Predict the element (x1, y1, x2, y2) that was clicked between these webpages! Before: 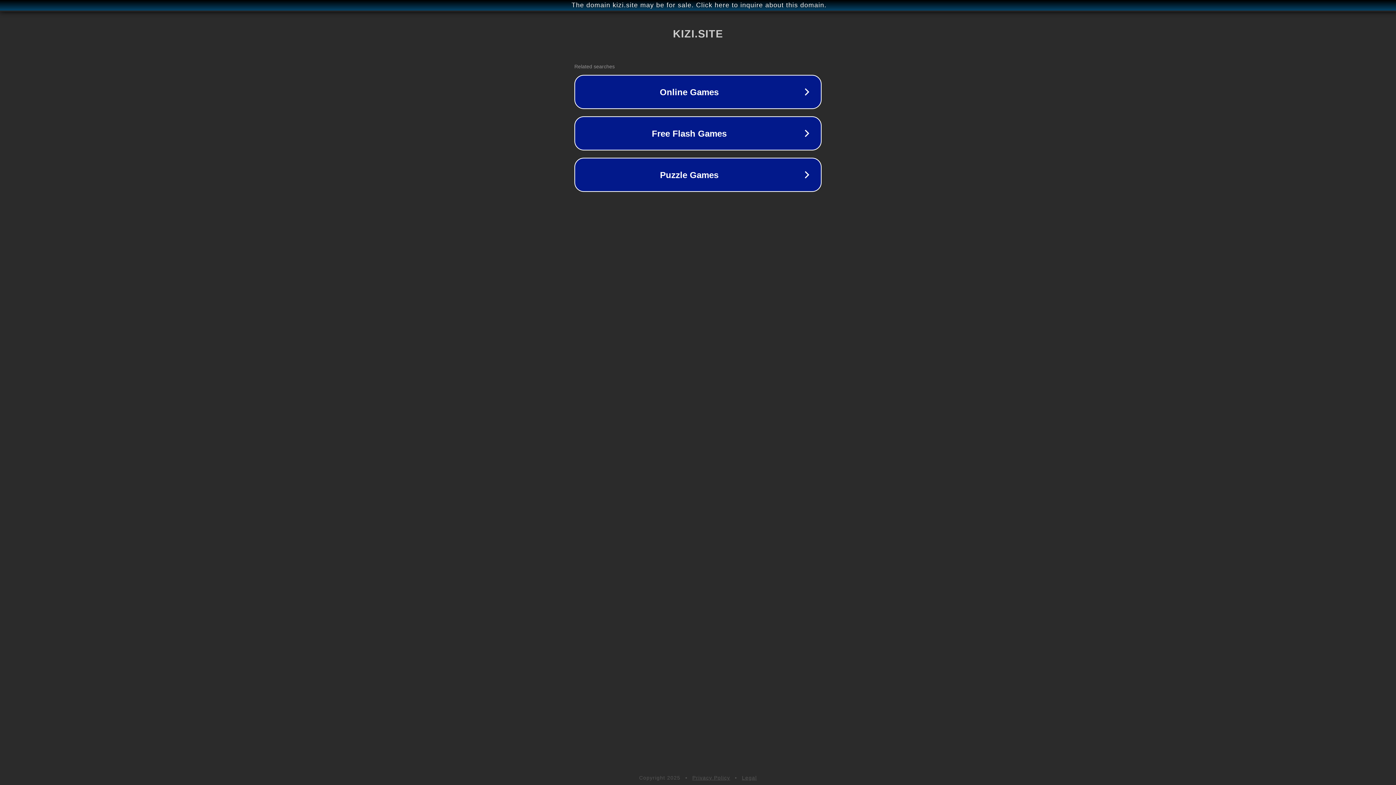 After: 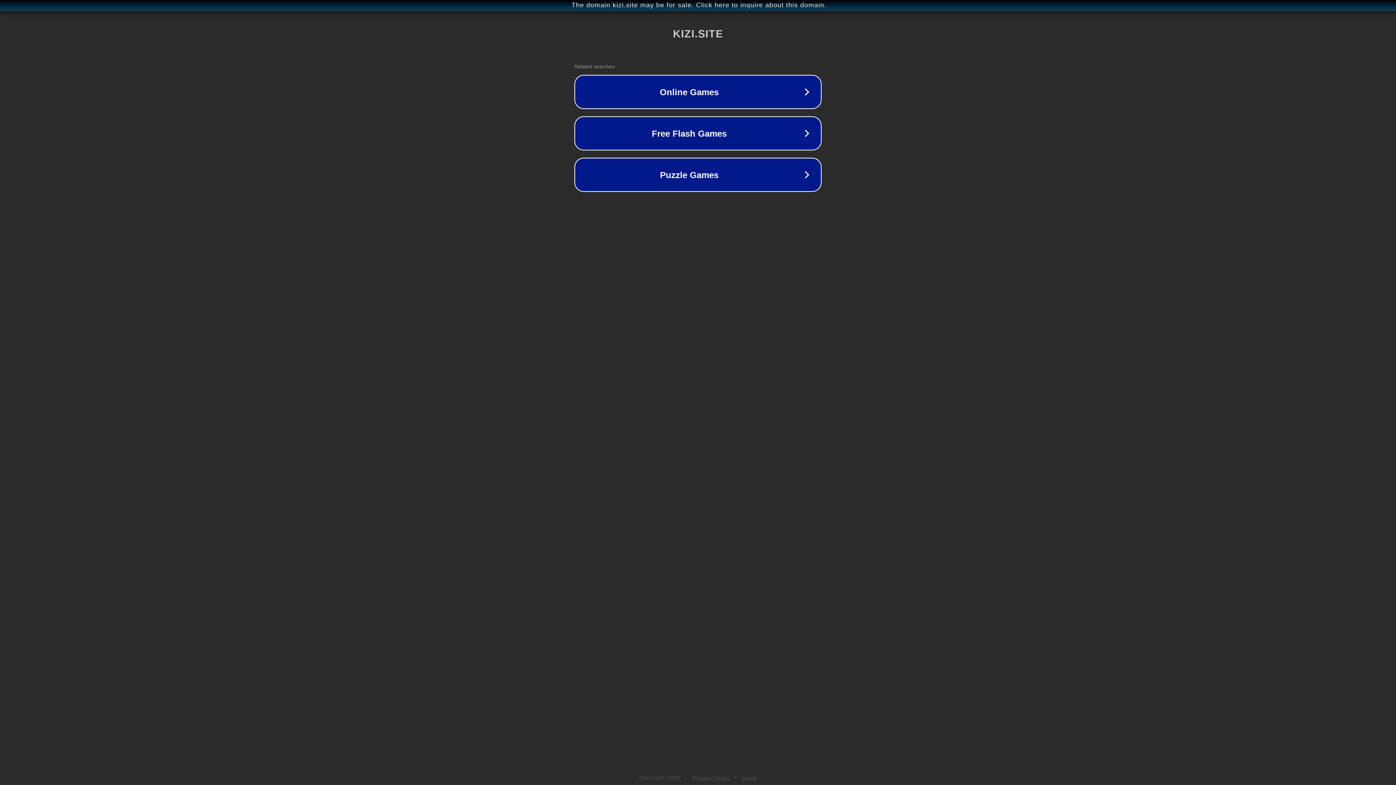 Action: label: Legal bbox: (742, 775, 757, 781)